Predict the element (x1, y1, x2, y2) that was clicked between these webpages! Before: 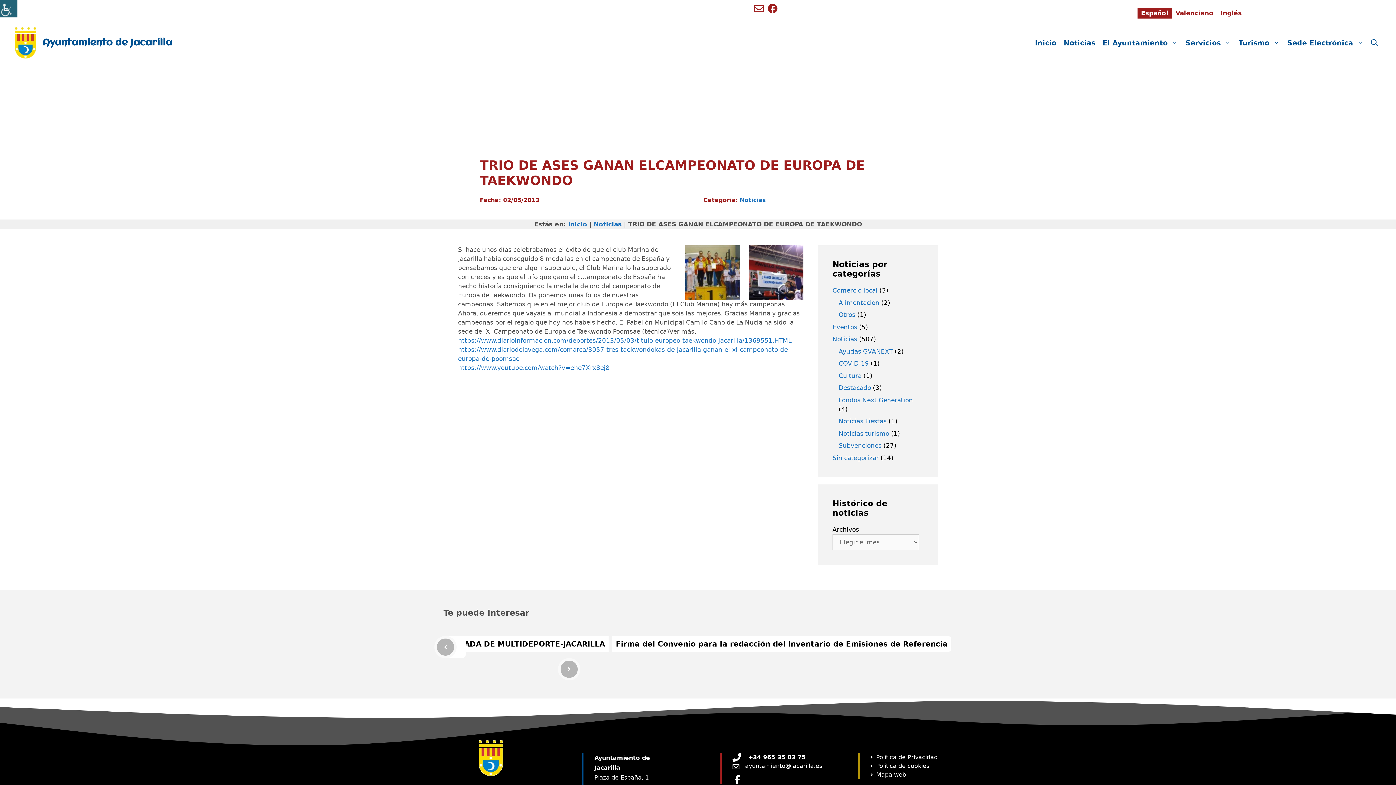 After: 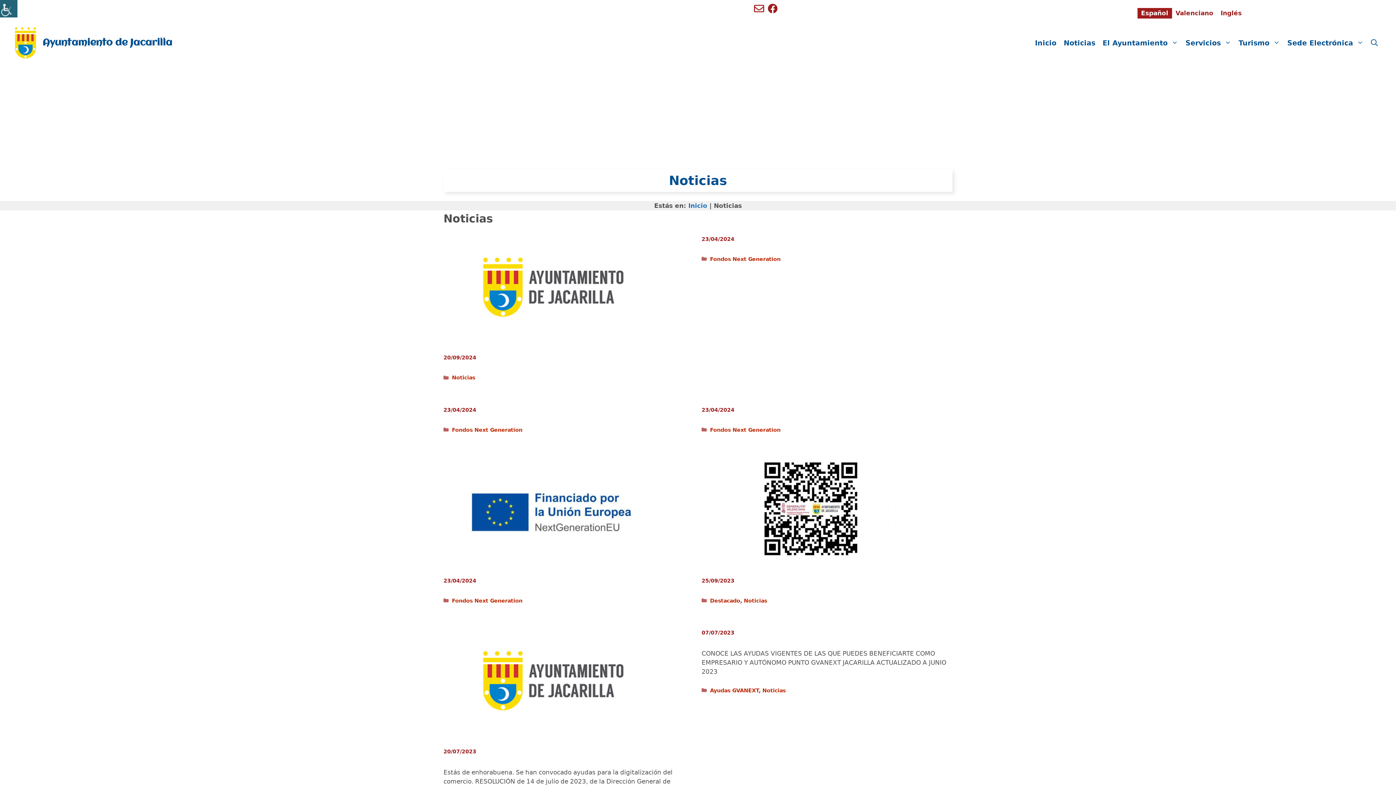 Action: bbox: (832, 335, 857, 343) label: Noticias